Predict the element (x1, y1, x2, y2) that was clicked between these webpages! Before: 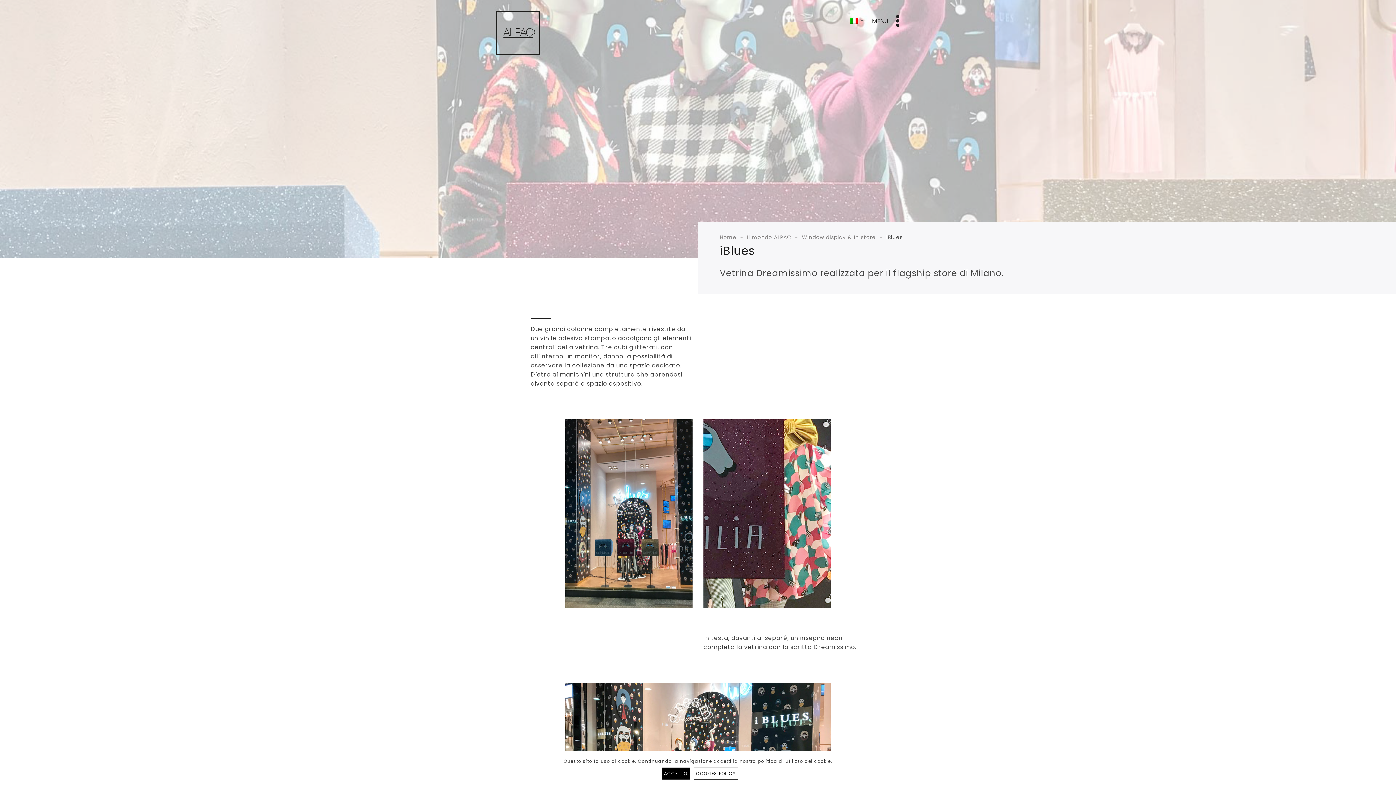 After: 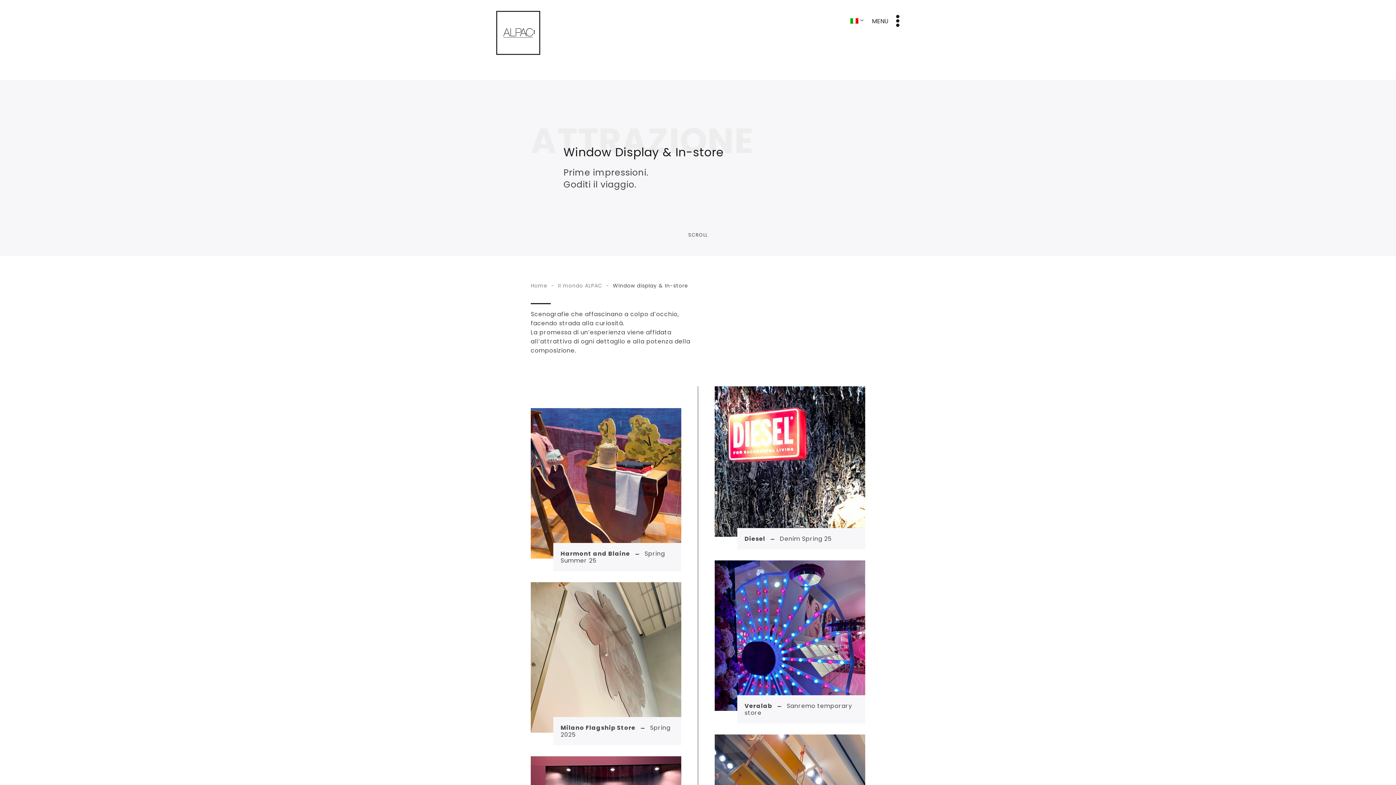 Action: bbox: (802, 233, 877, 241) label: Window display & In store 